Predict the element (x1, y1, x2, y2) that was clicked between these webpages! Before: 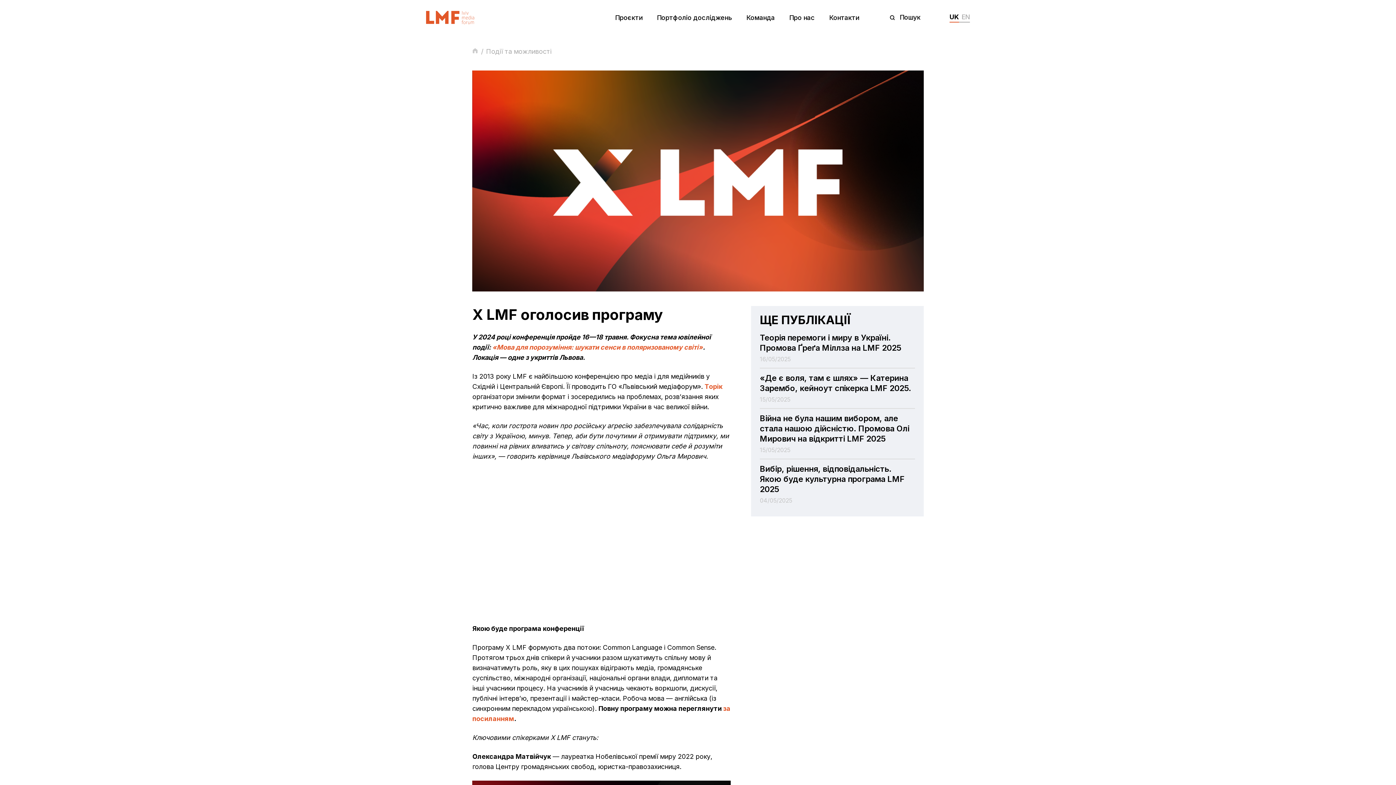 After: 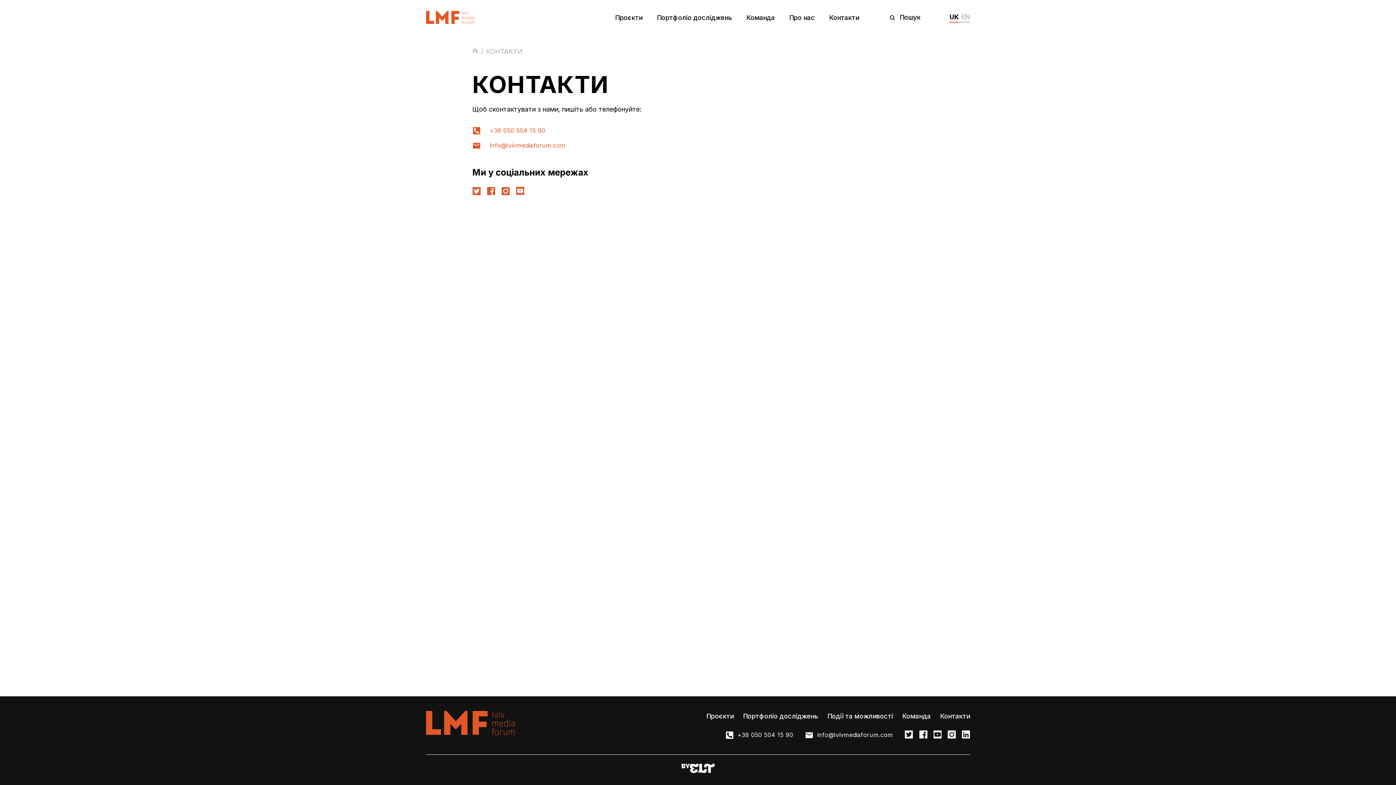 Action: bbox: (829, 13, 859, 21) label: Контакти